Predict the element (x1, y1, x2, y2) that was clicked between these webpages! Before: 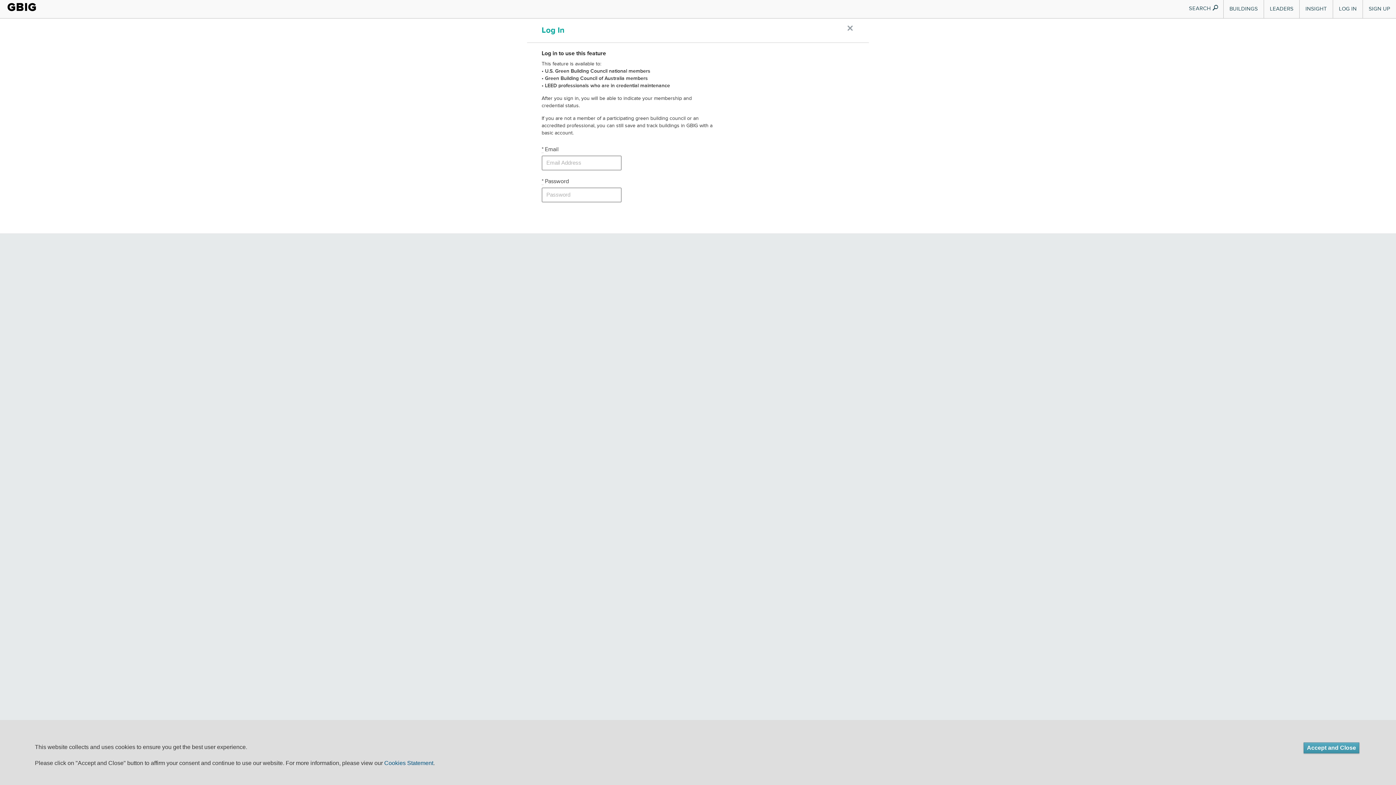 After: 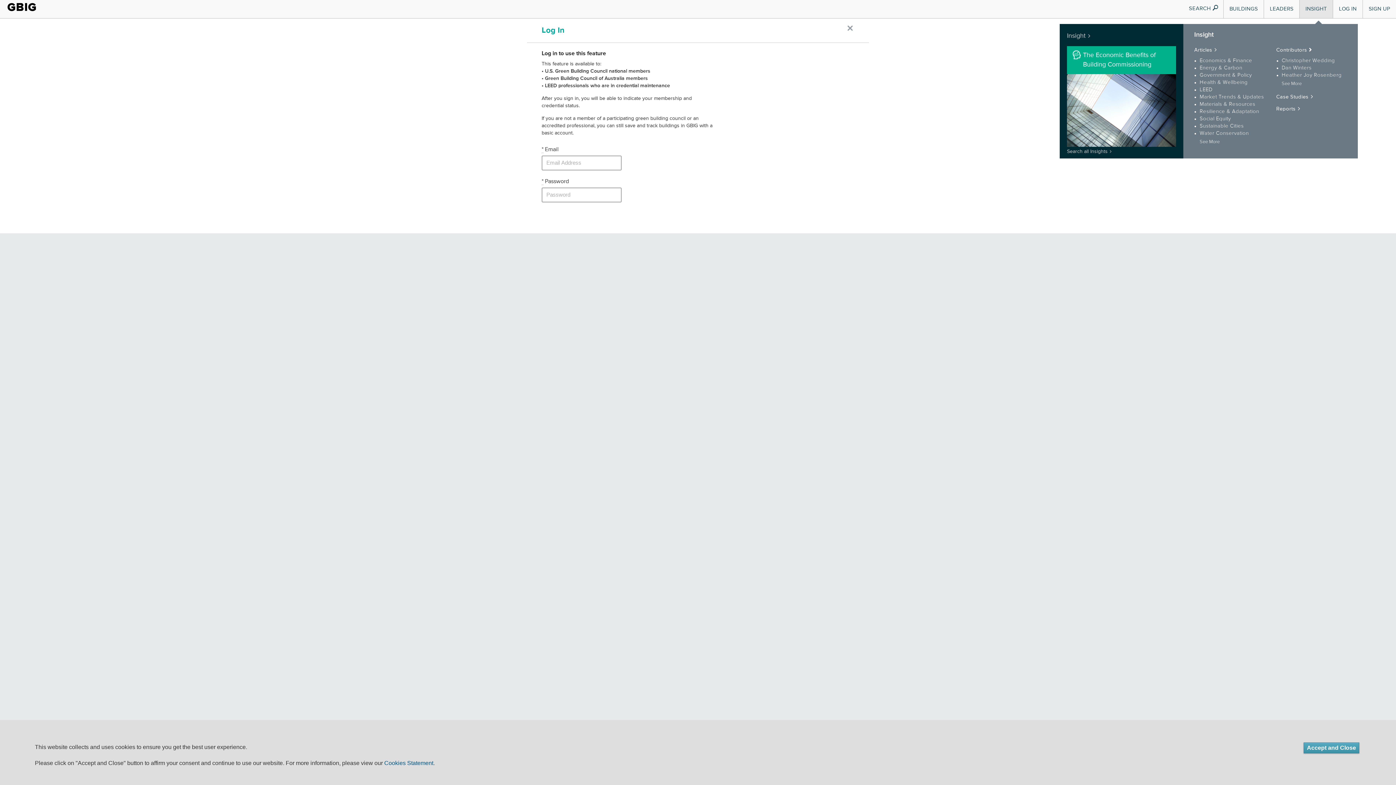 Action: label: INSIGHT bbox: (1300, 0, 1333, 18)